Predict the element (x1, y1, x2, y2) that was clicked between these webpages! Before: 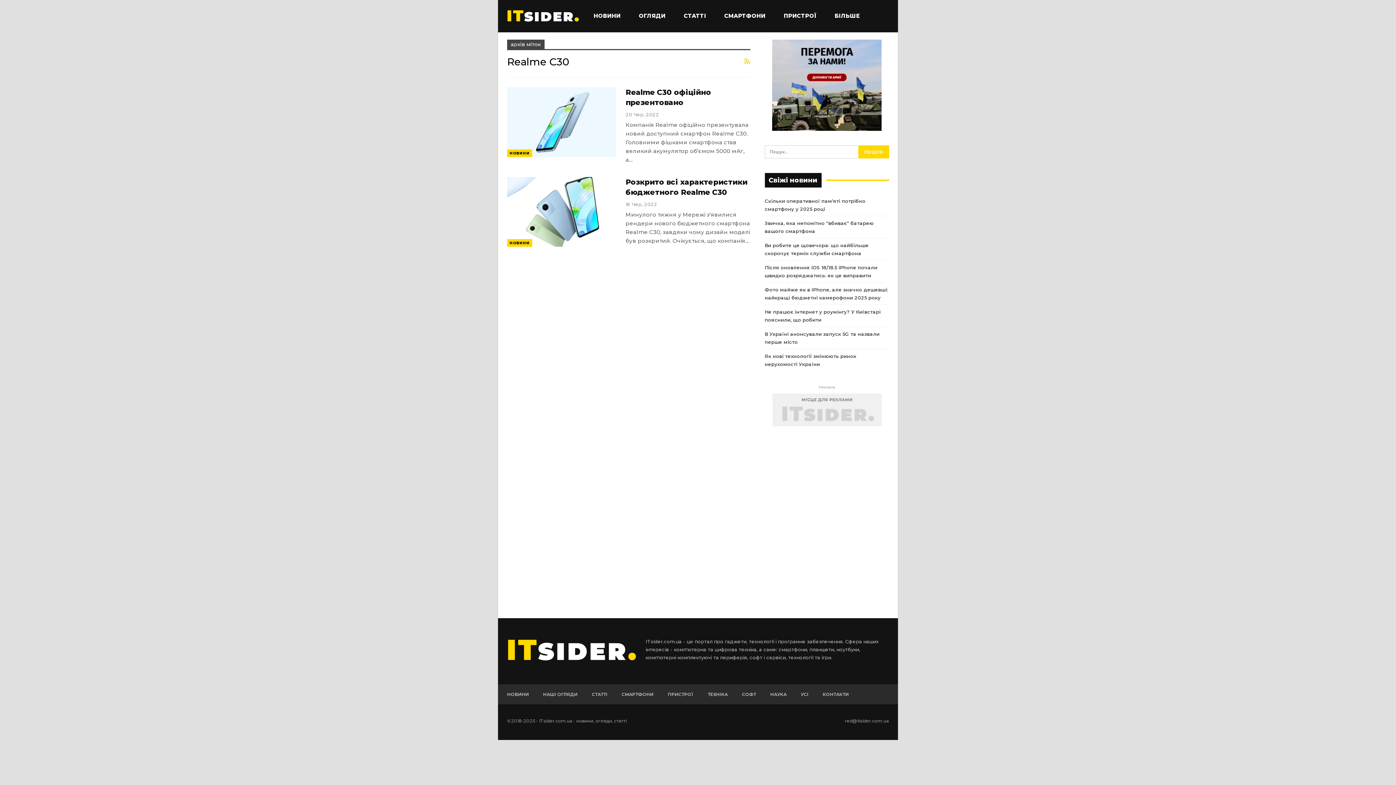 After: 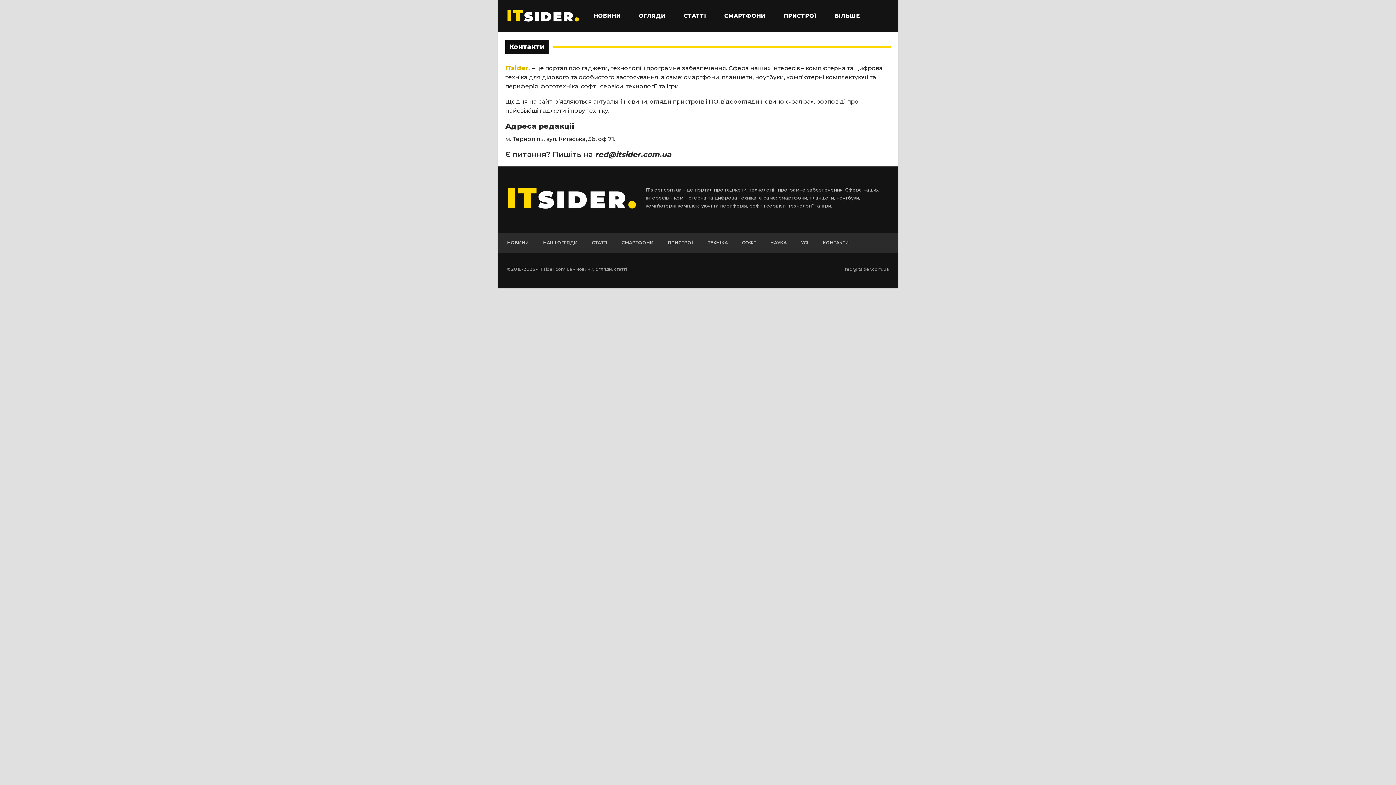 Action: bbox: (822, 691, 849, 697) label: КОНТАКТИ